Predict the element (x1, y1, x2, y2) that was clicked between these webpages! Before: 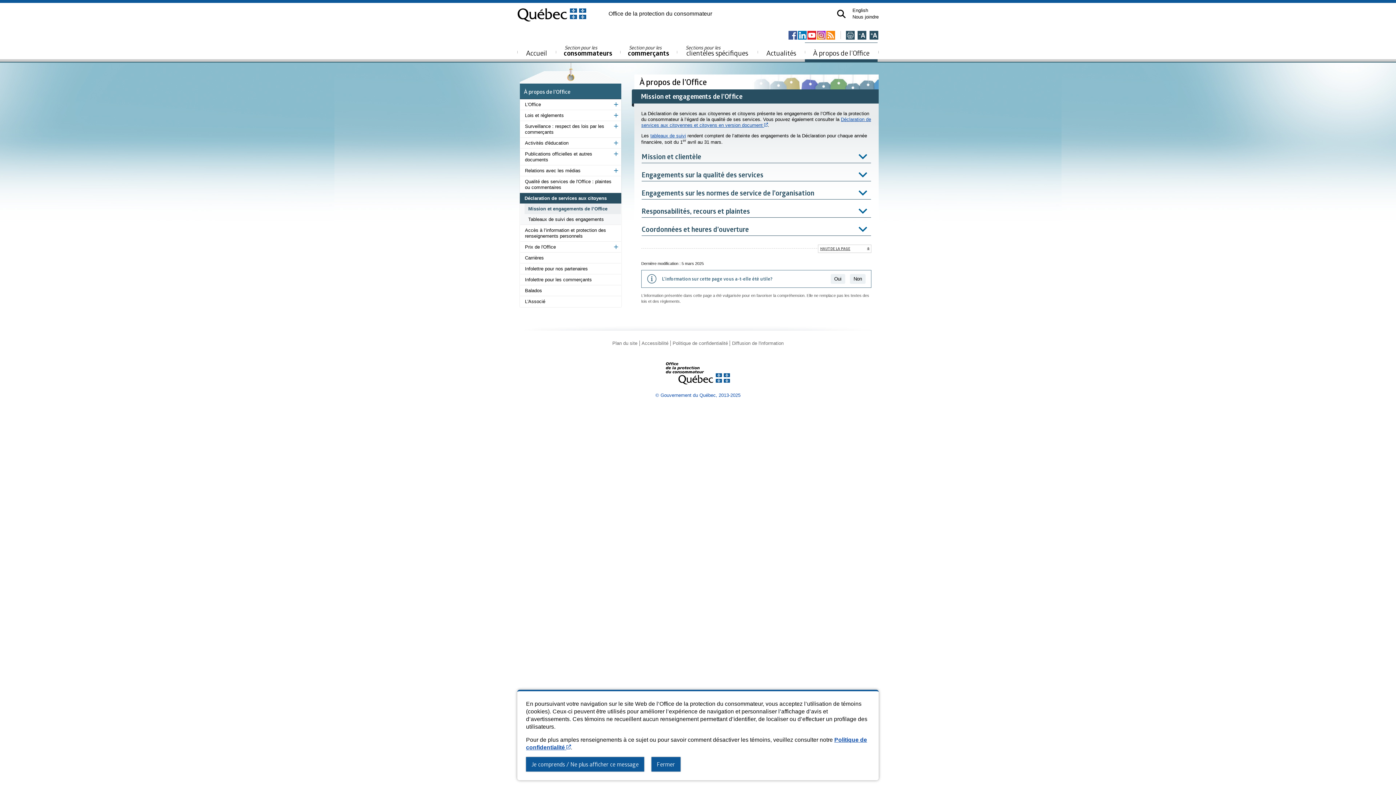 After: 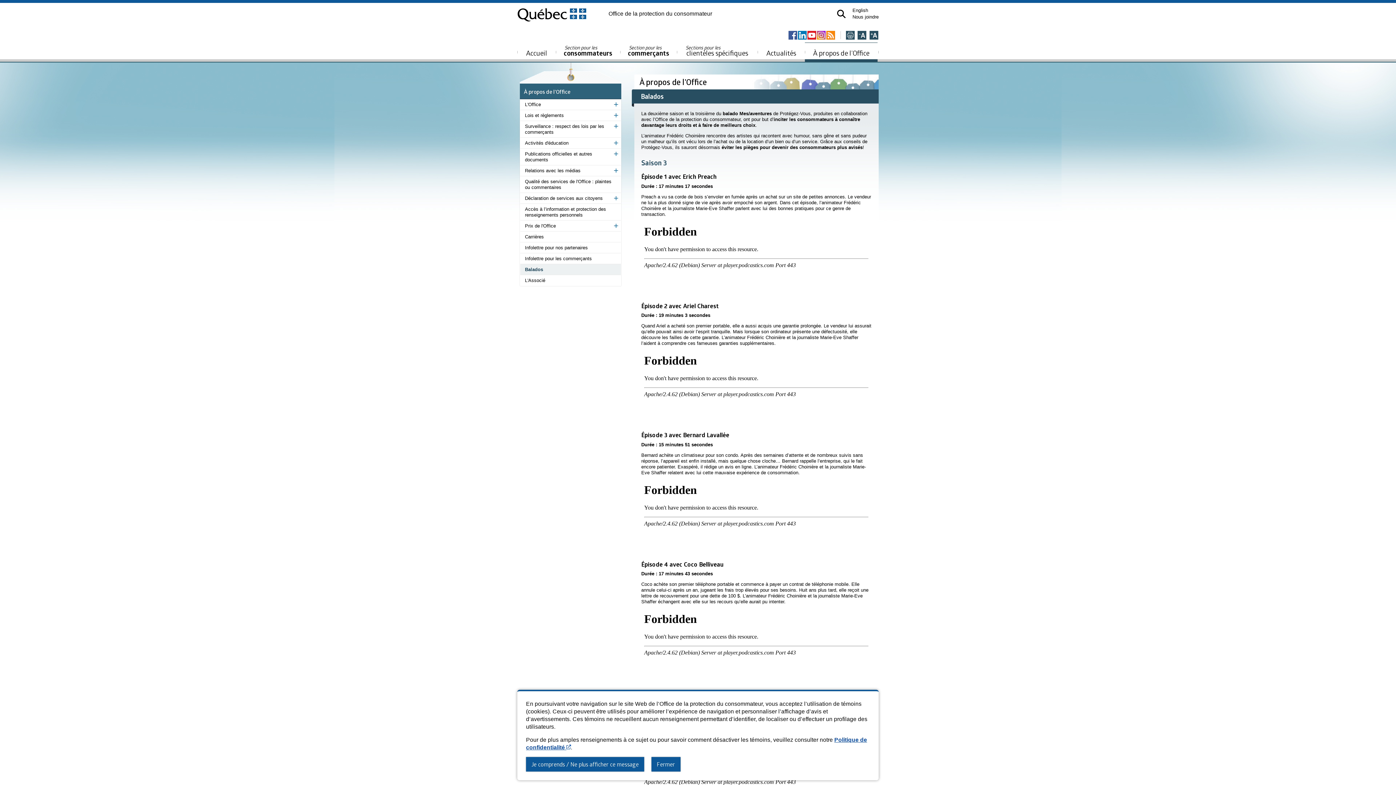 Action: label: Balados bbox: (520, 285, 621, 296)